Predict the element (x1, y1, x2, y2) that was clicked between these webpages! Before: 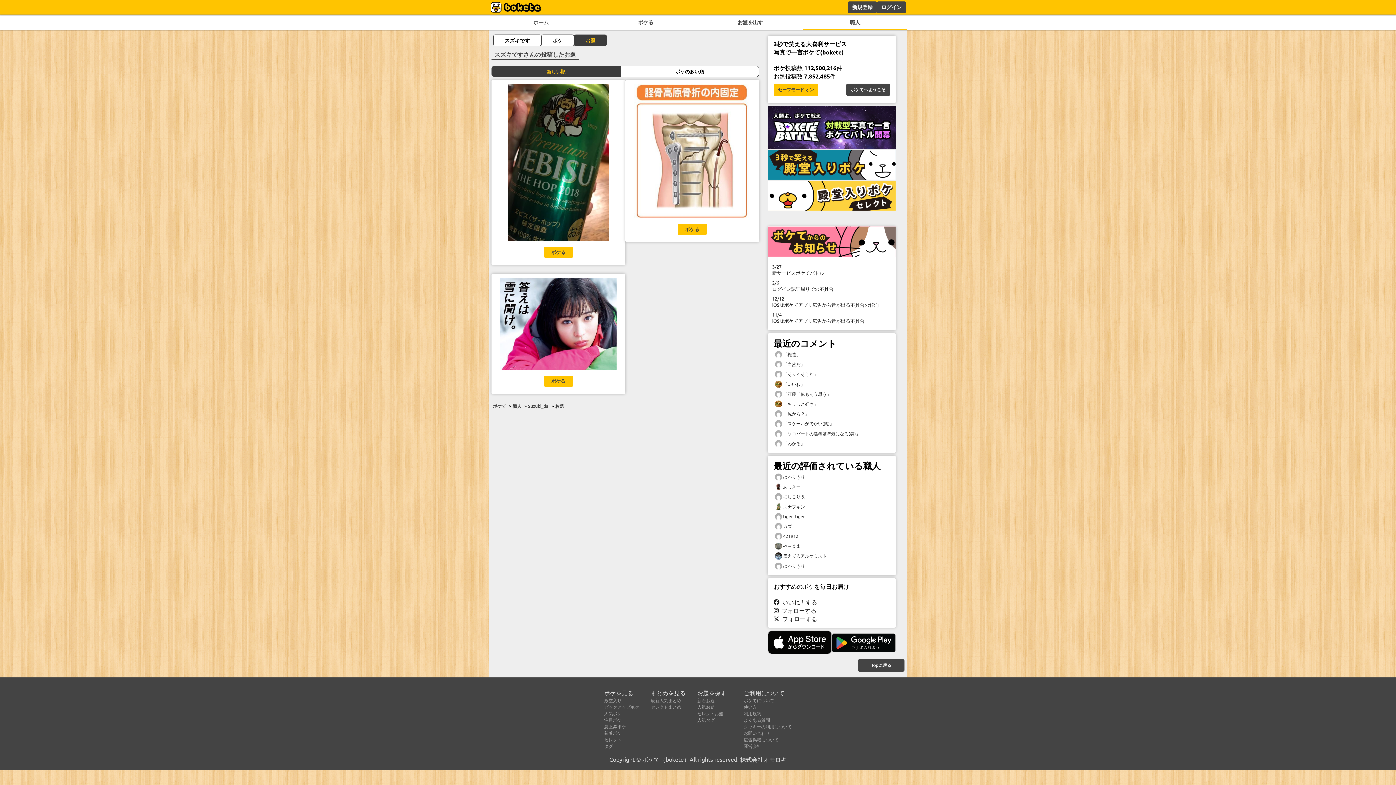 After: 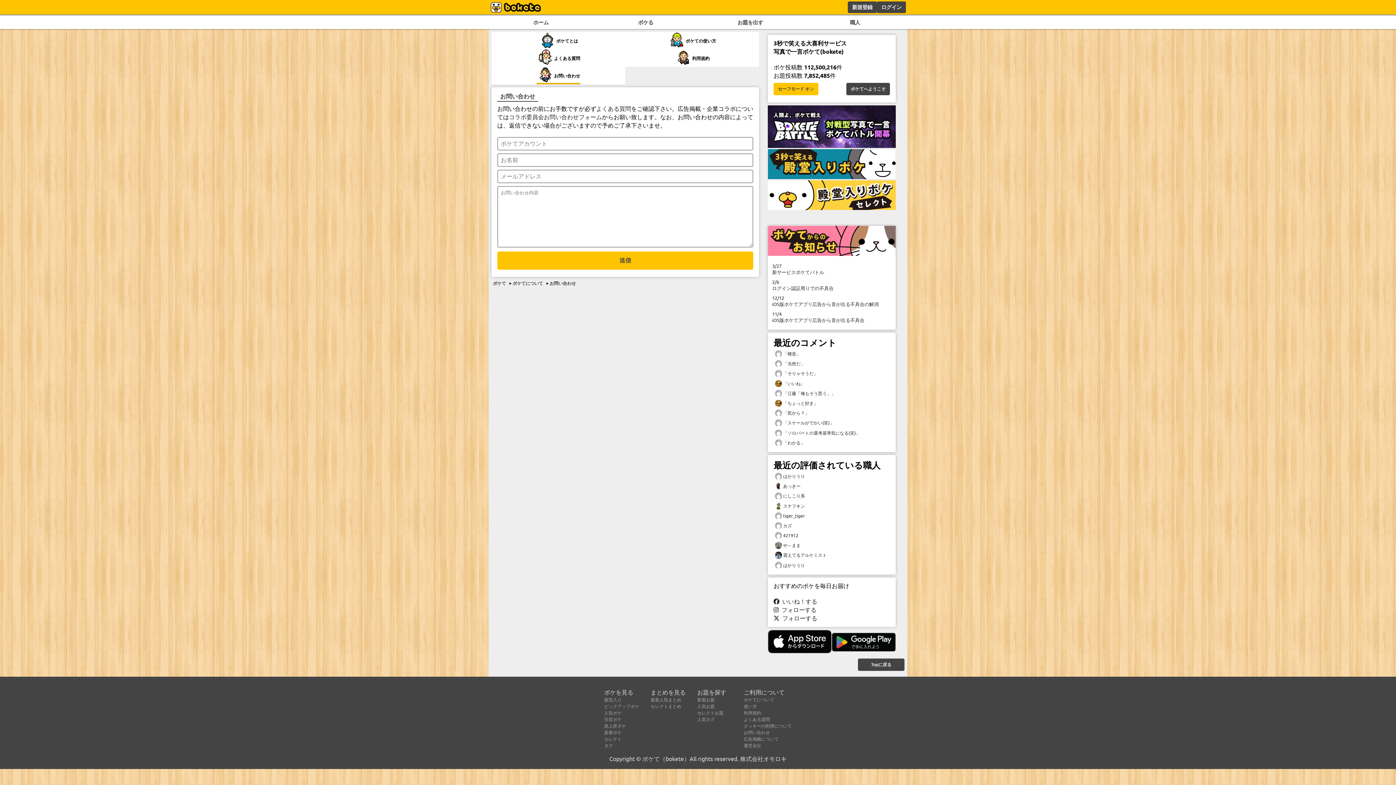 Action: bbox: (744, 730, 770, 736) label: お問い合わせ